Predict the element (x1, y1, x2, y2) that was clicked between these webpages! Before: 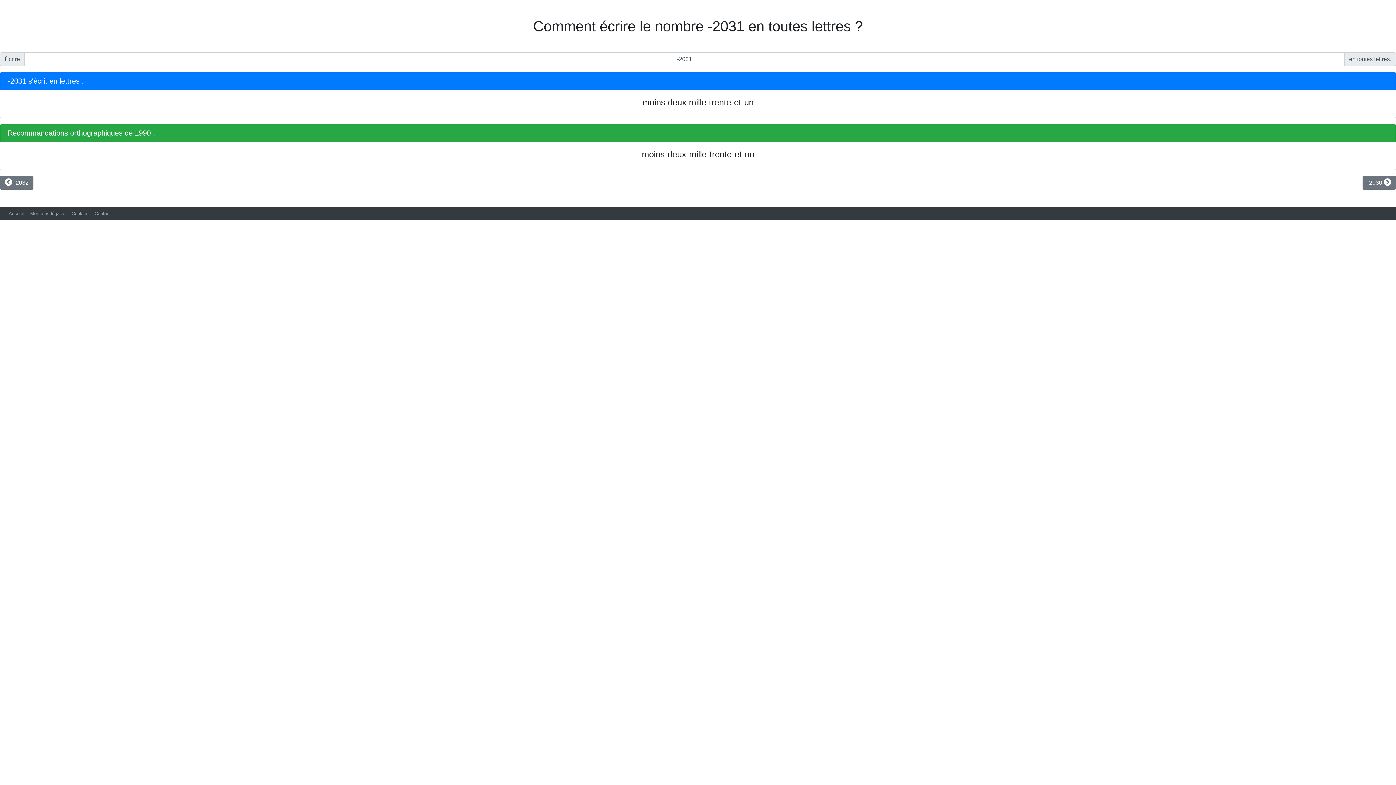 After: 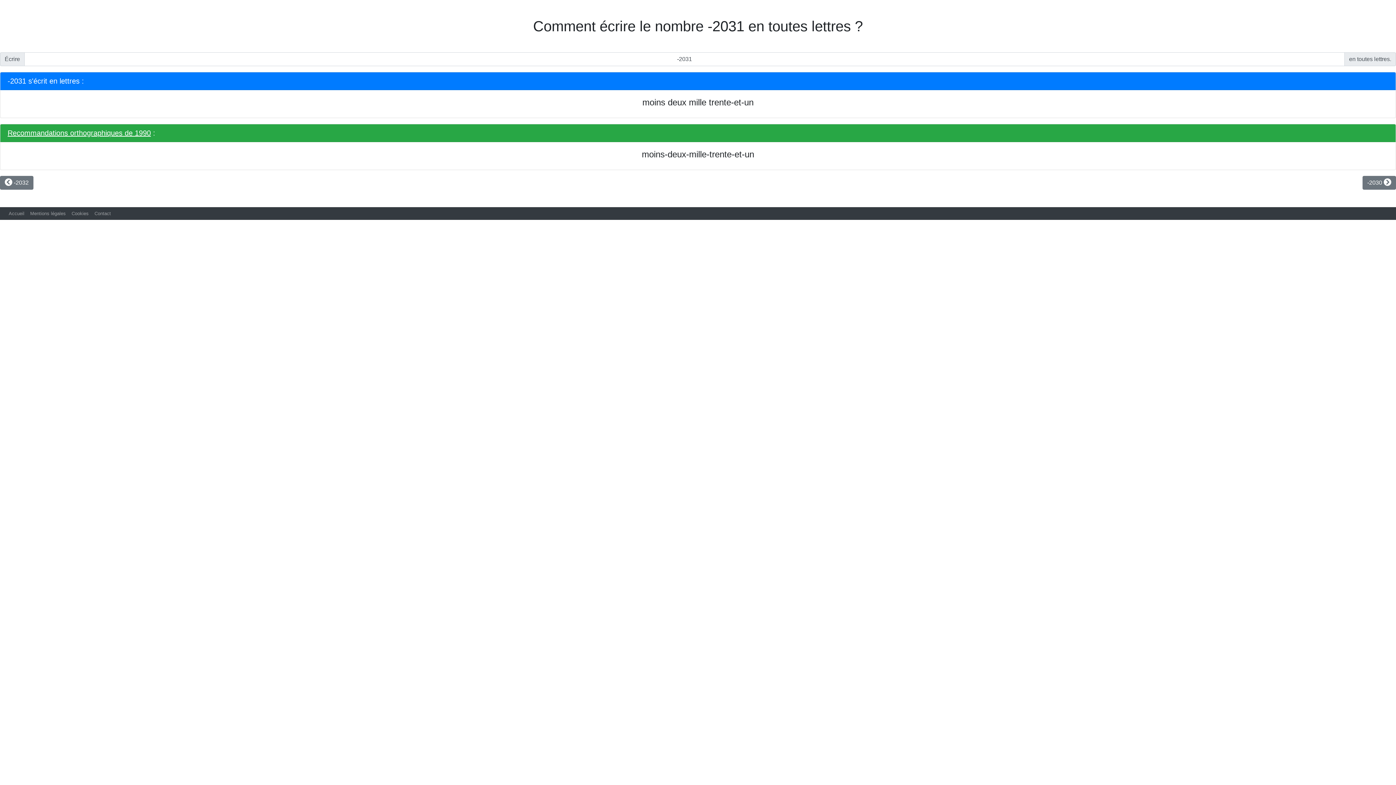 Action: label: Recommandations orthographiques de 1990 bbox: (7, 129, 150, 137)